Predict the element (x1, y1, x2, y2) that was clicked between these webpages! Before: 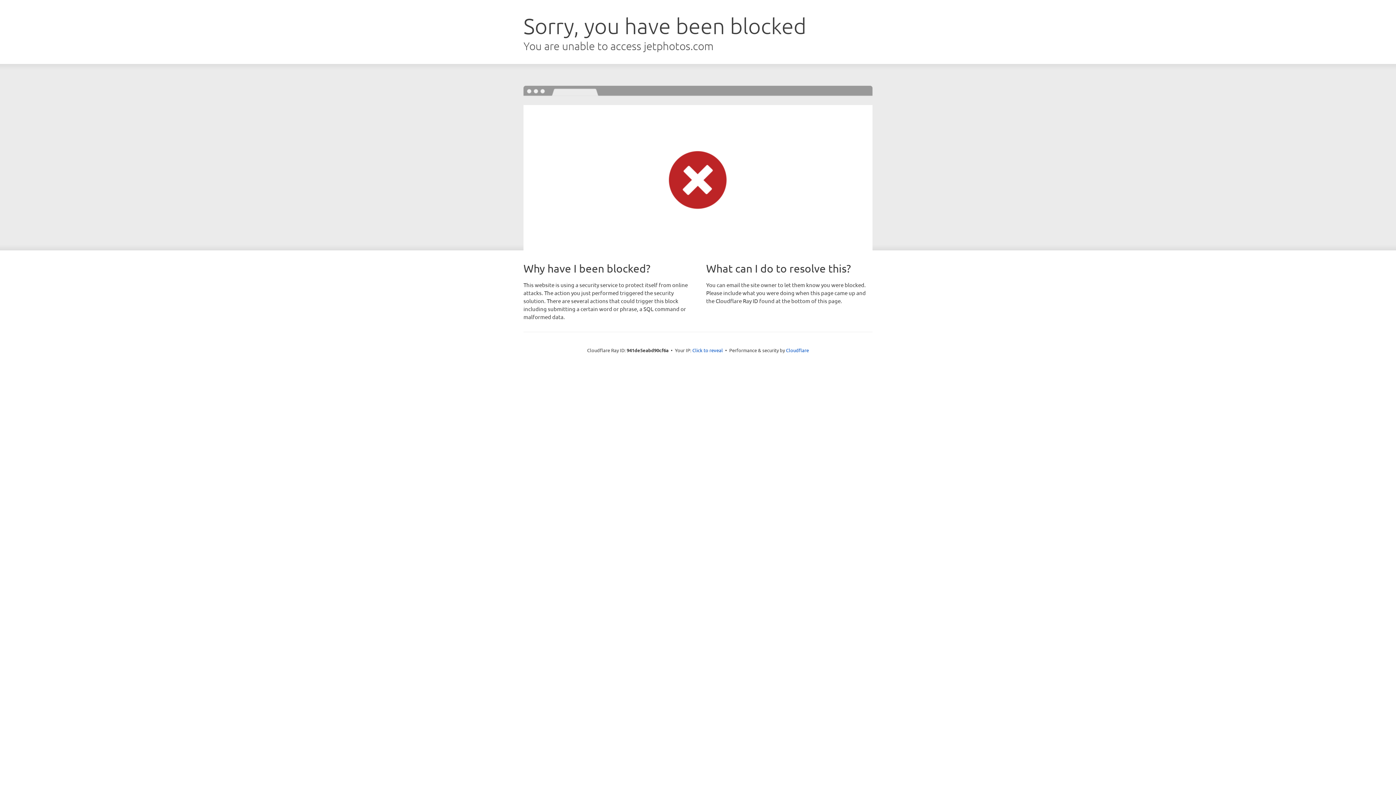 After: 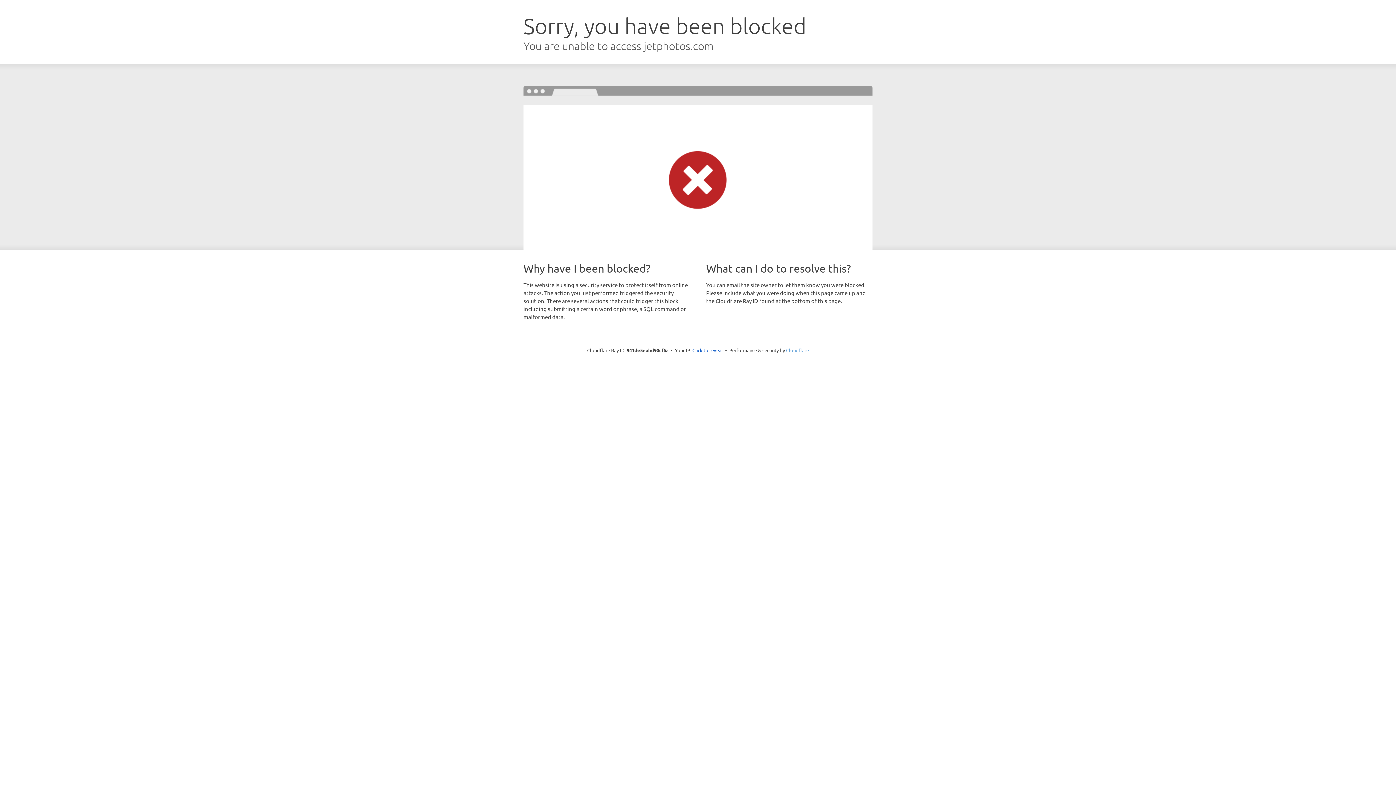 Action: label: Cloudflare bbox: (786, 347, 809, 353)